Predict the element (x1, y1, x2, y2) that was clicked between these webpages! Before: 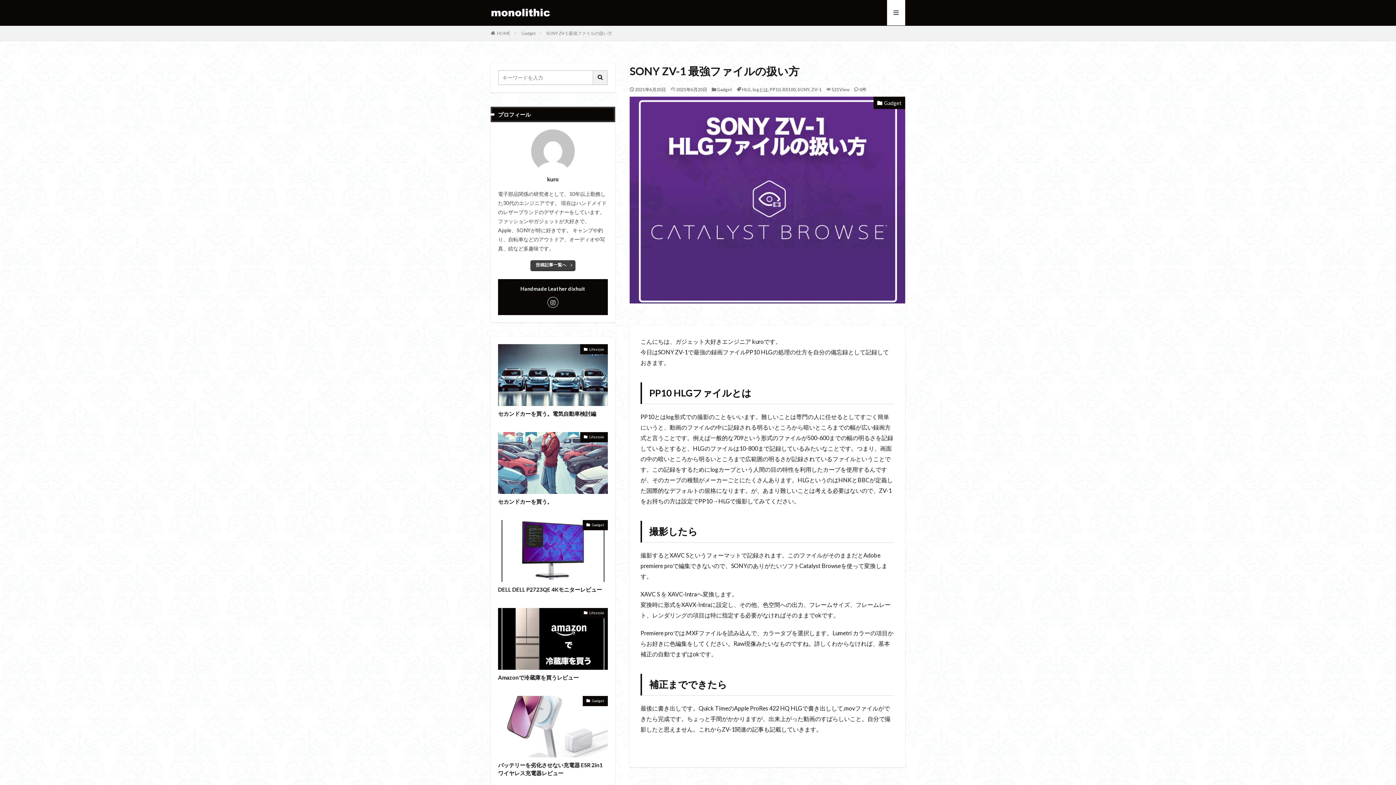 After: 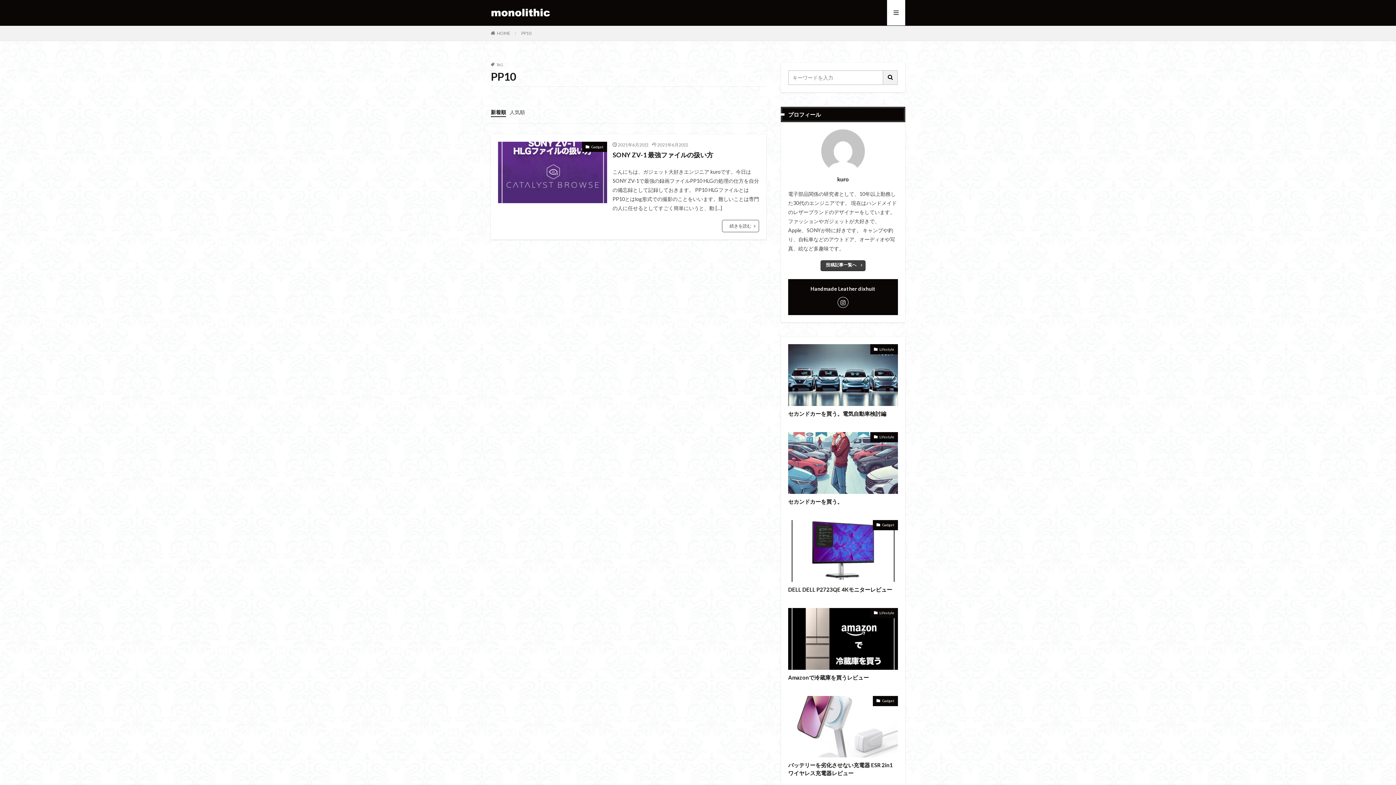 Action: label: PP10 bbox: (769, 86, 780, 92)